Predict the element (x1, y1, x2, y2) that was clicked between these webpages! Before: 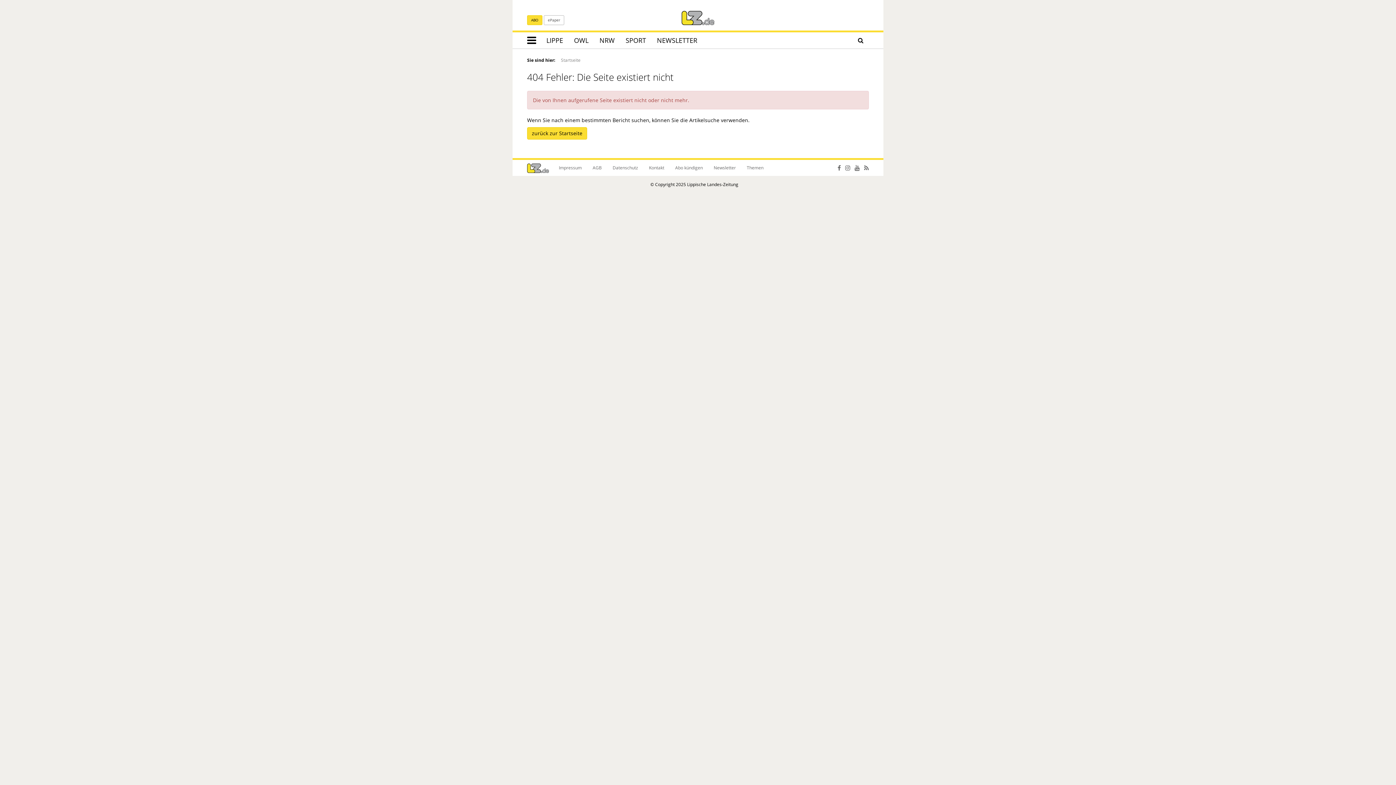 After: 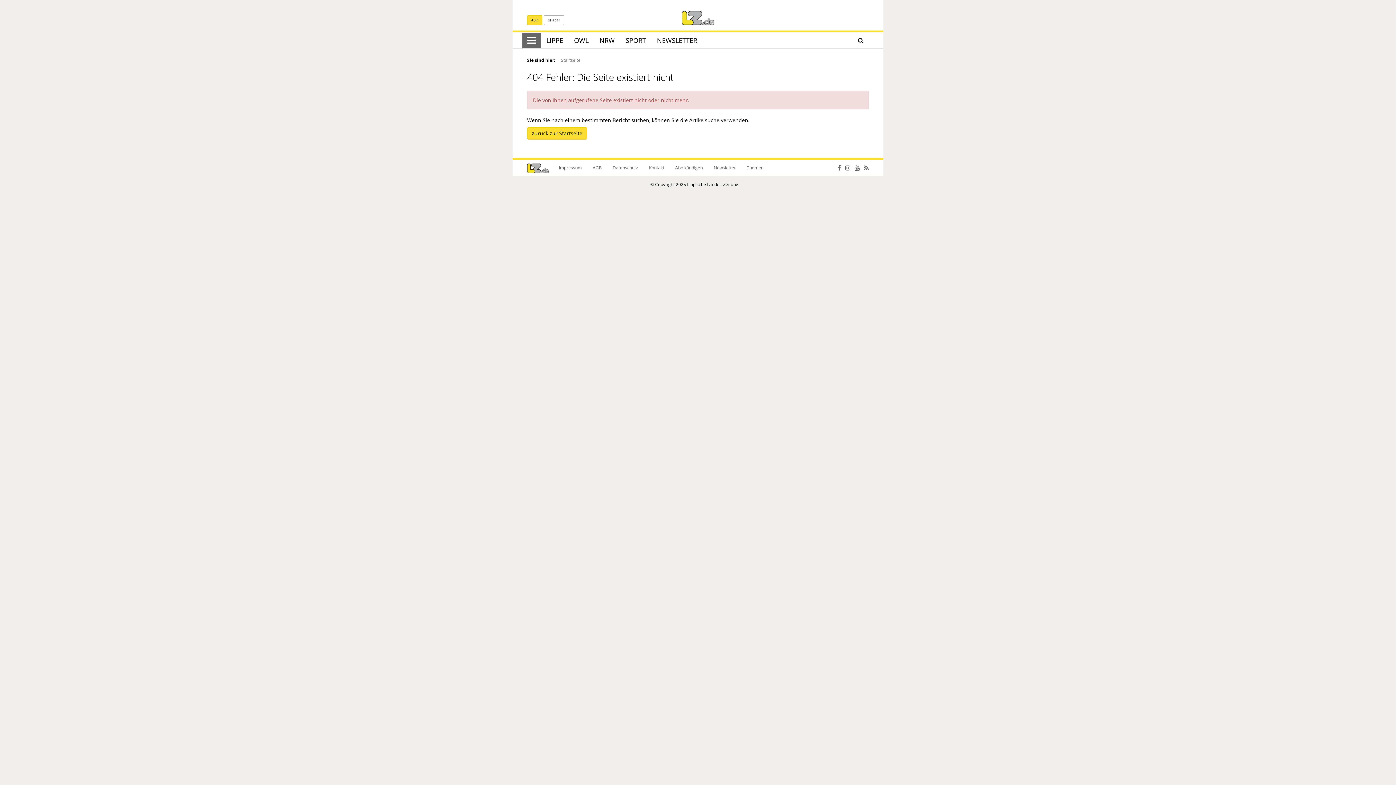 Action: label: TOGGLE NAVIGATION bbox: (522, 32, 541, 48)